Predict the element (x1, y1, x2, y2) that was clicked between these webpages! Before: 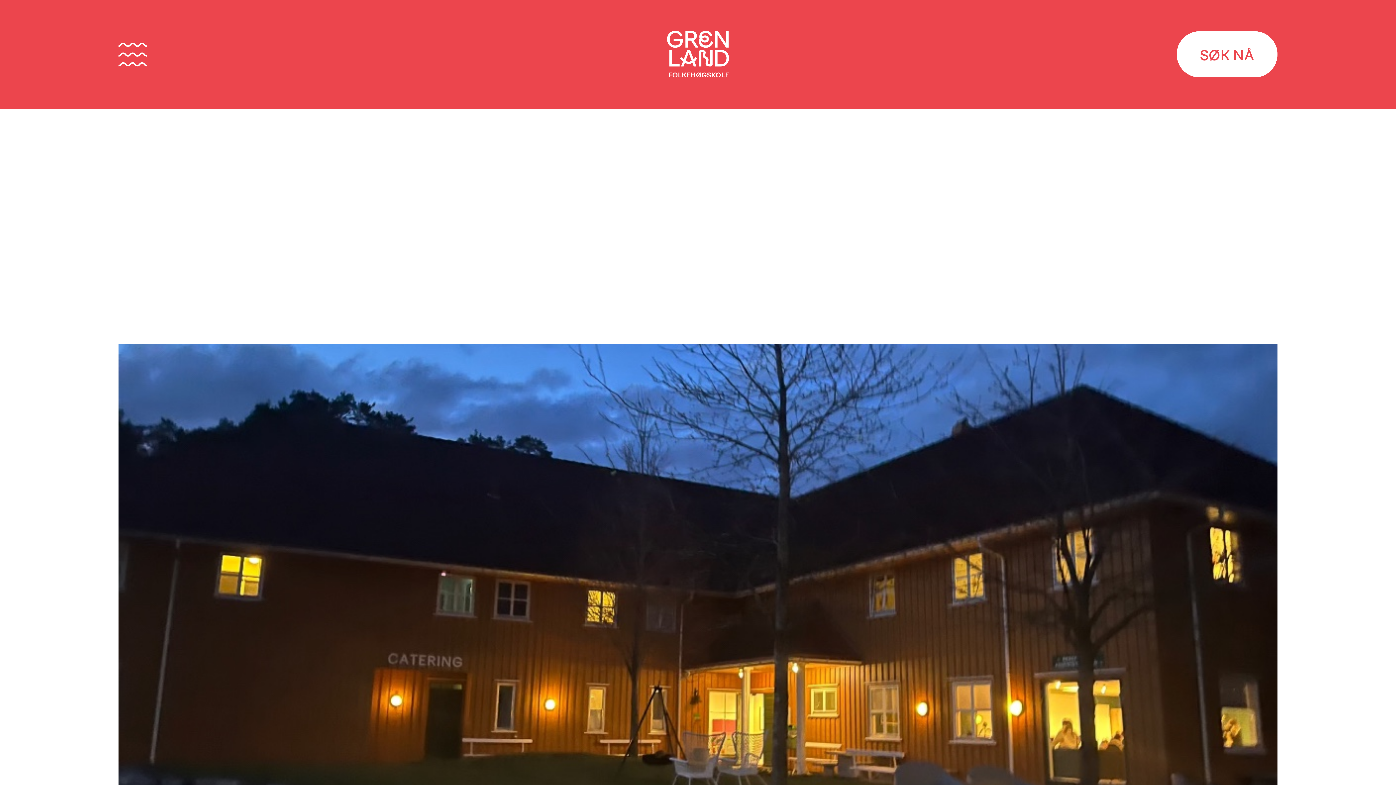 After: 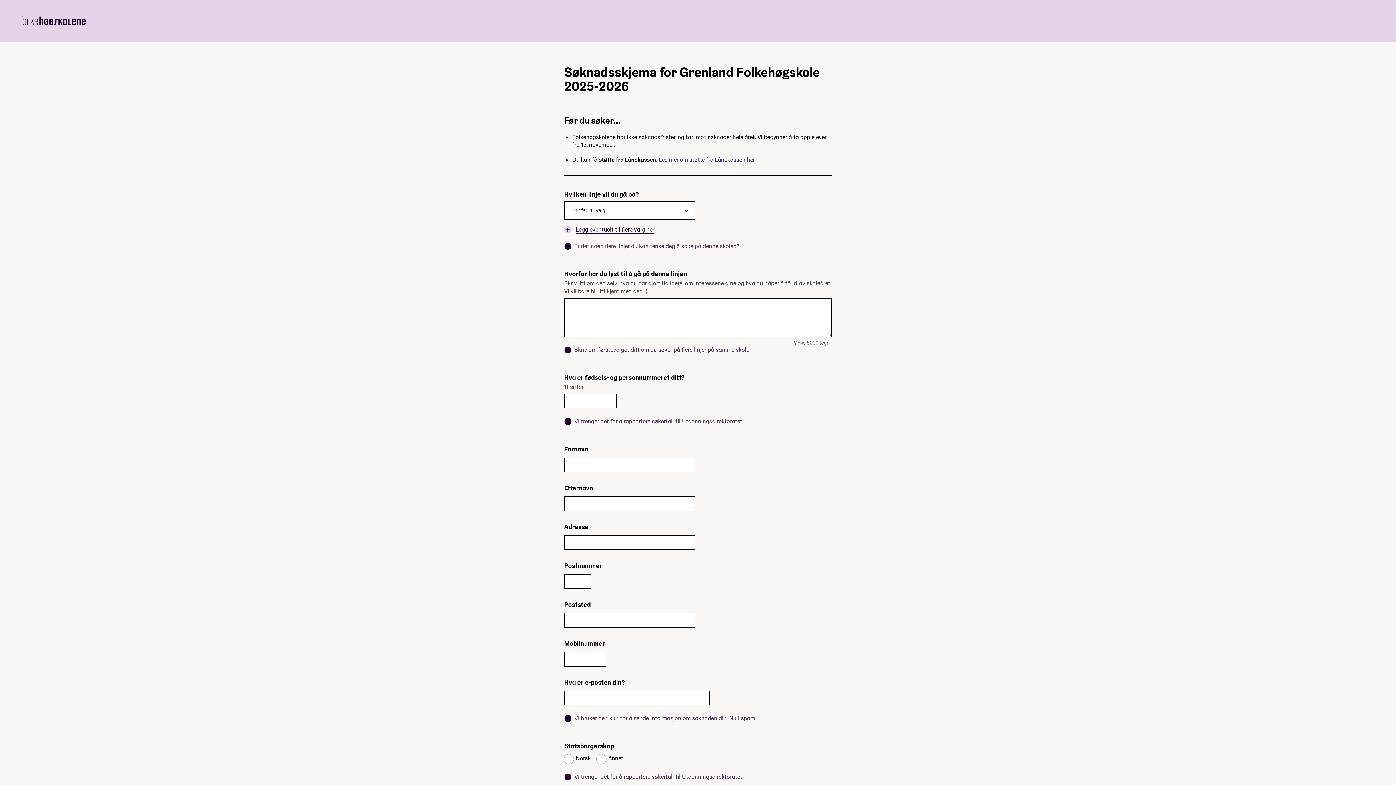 Action: bbox: (1176, 31, 1277, 77) label: SØK NÅ